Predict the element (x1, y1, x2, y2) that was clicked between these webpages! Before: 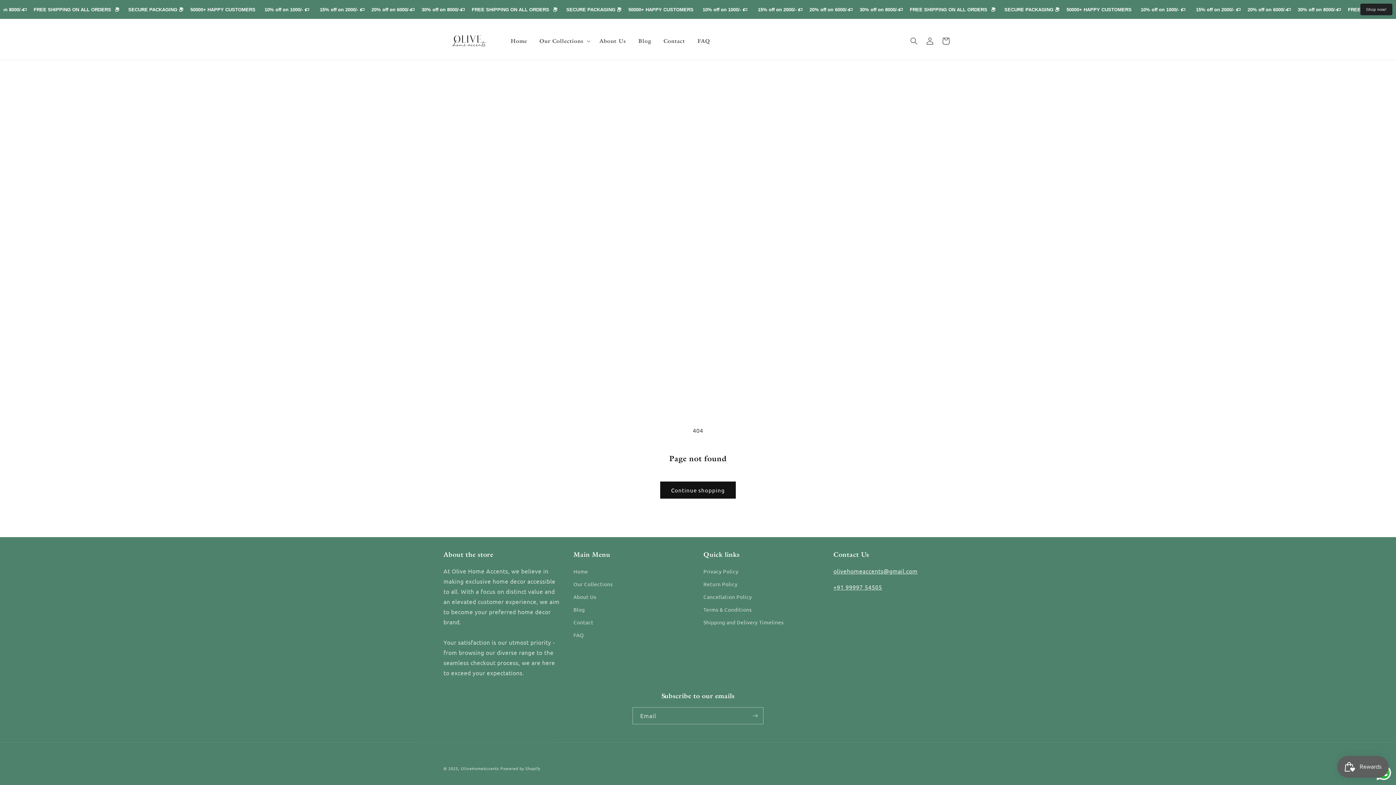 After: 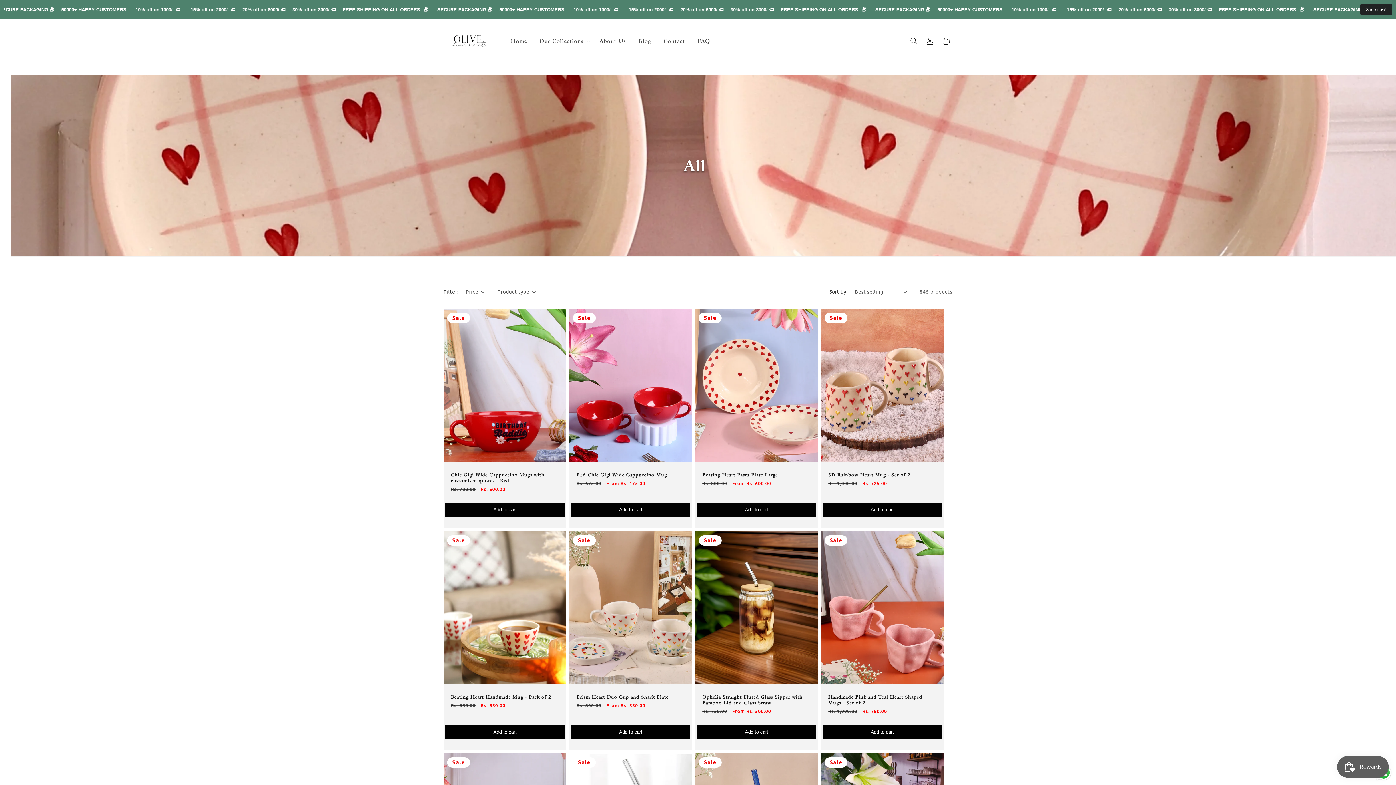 Action: label: Continue shopping bbox: (660, 481, 736, 498)